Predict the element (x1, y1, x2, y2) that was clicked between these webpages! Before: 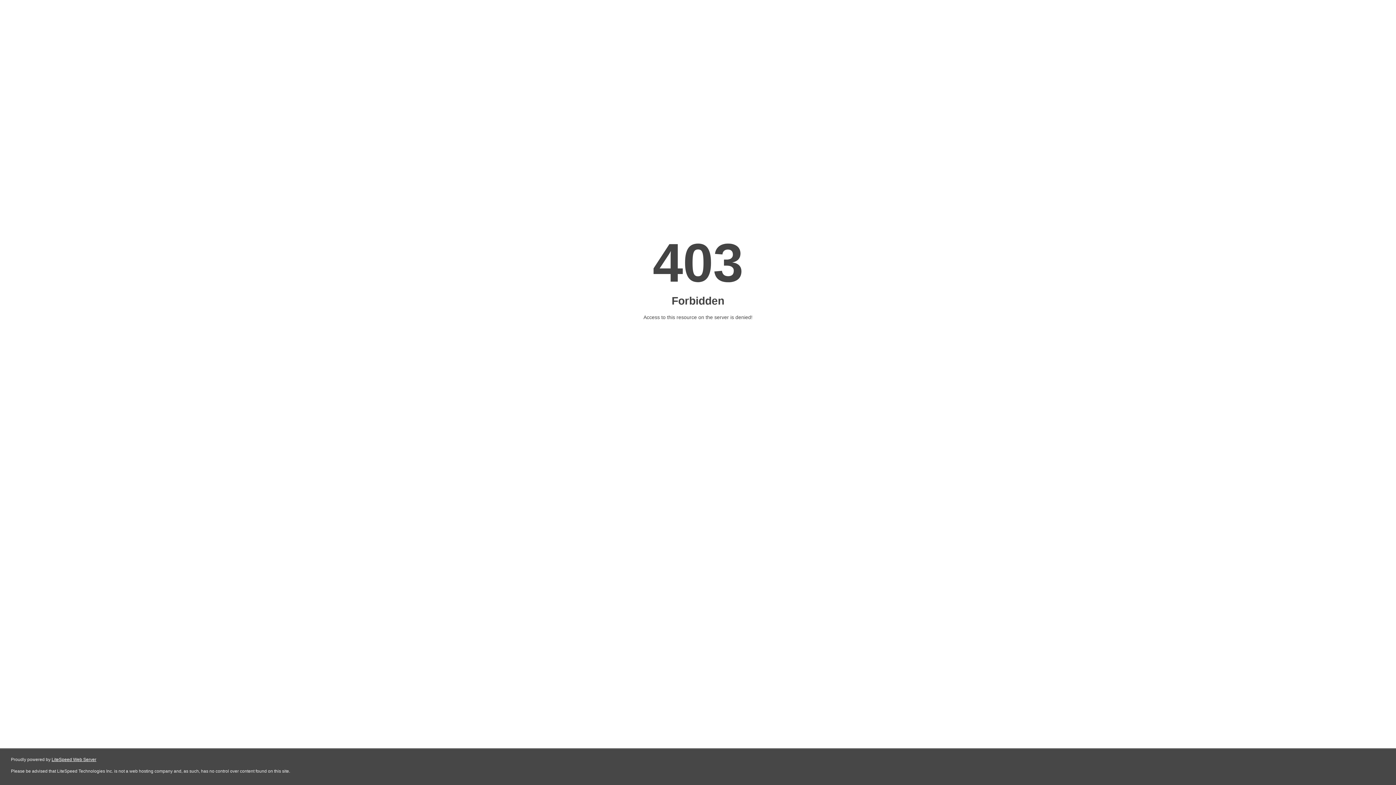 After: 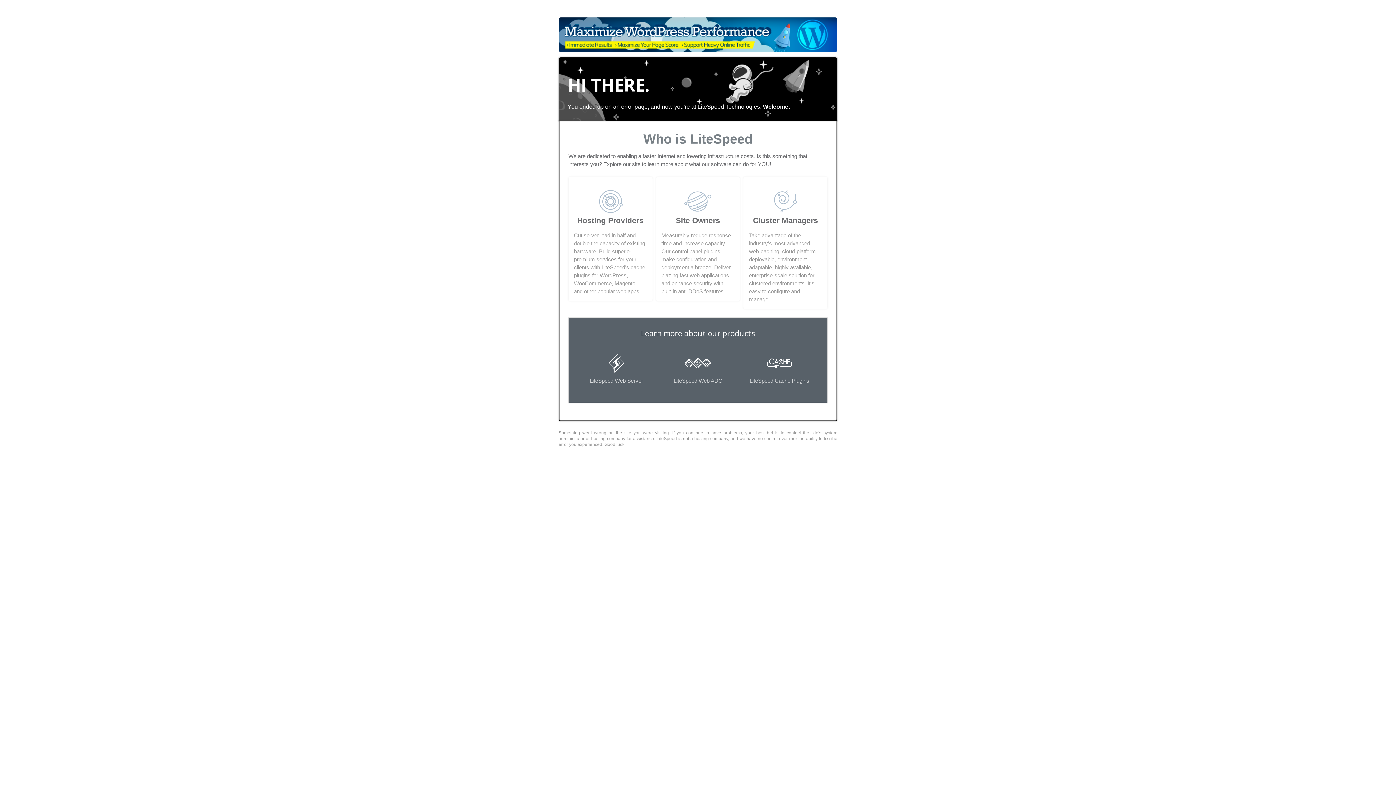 Action: label: LiteSpeed Web Server bbox: (51, 757, 96, 762)